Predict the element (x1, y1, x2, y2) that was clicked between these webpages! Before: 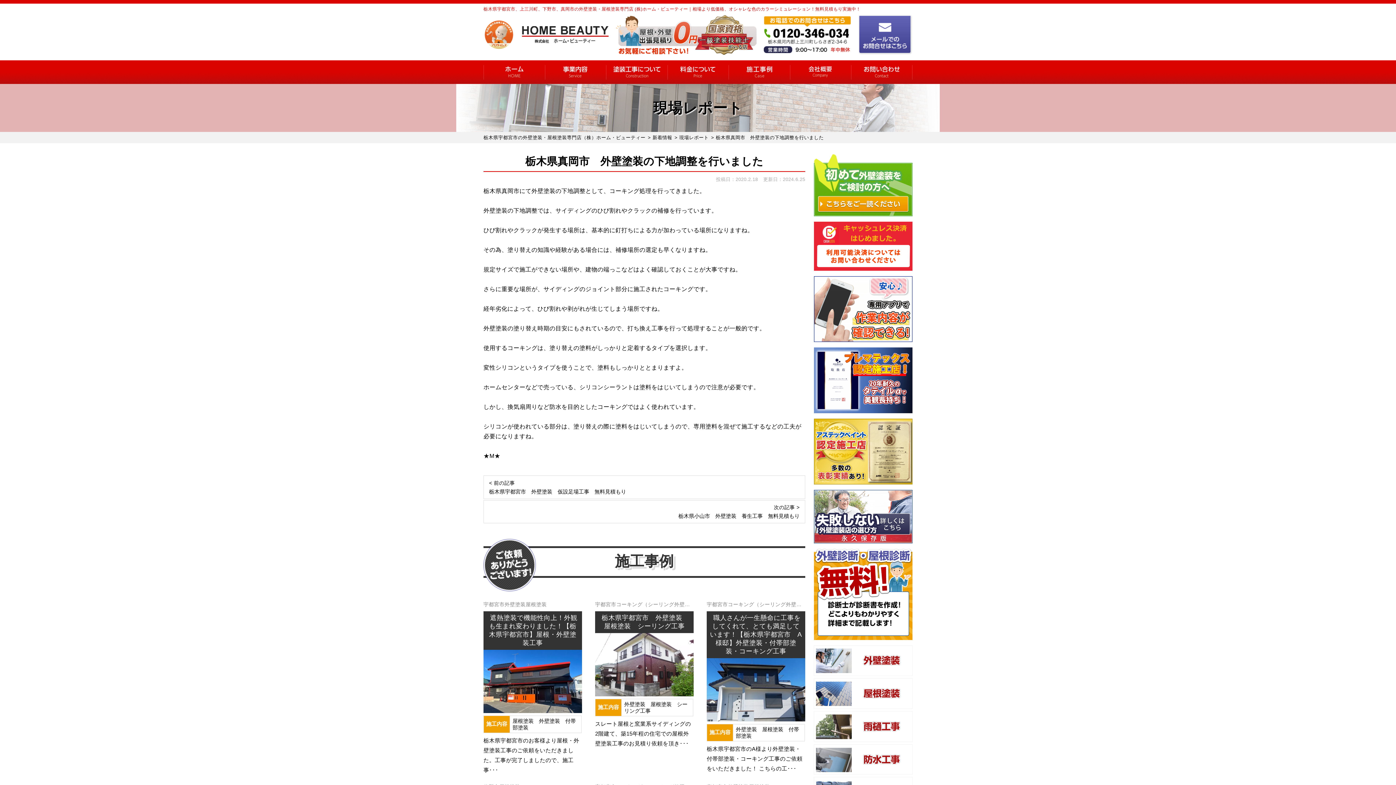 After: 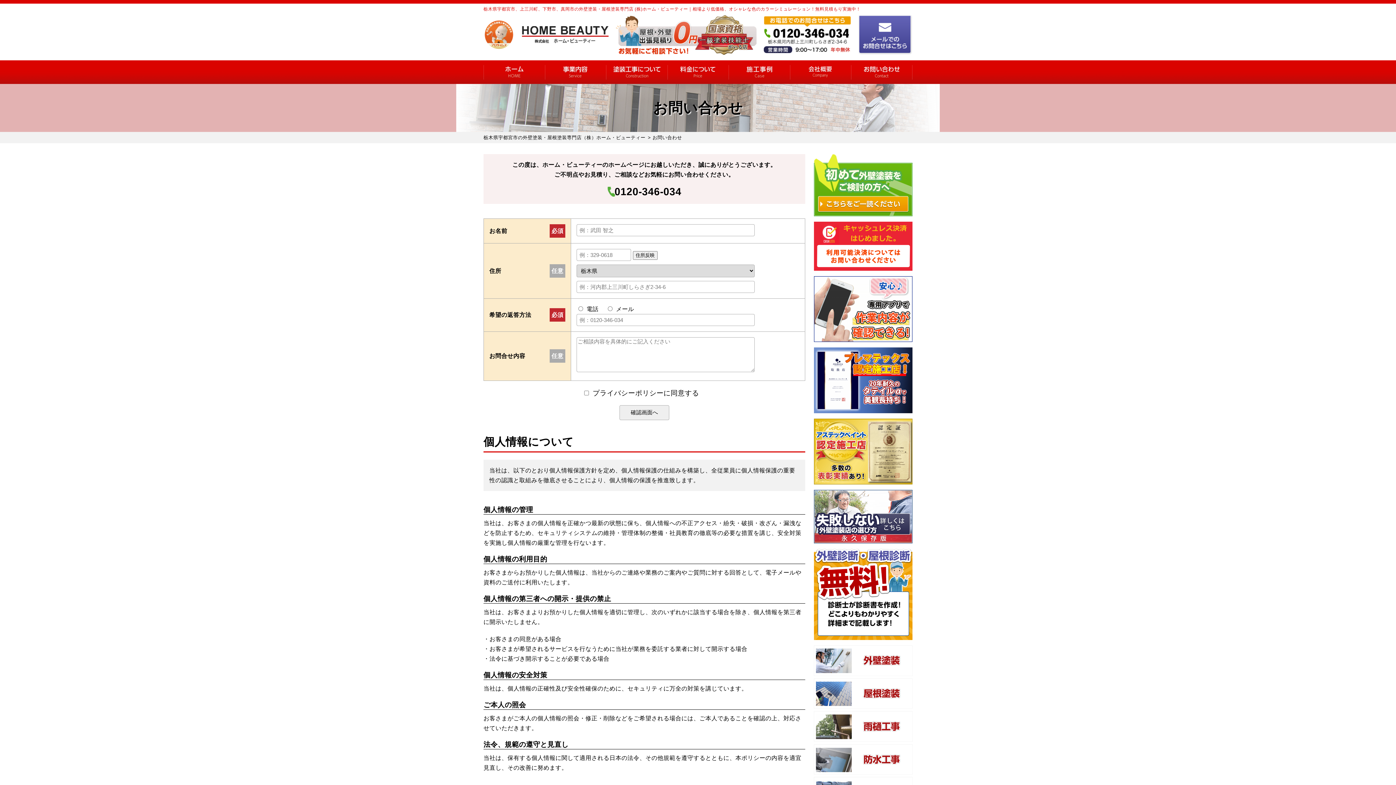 Action: bbox: (858, 47, 912, 53)